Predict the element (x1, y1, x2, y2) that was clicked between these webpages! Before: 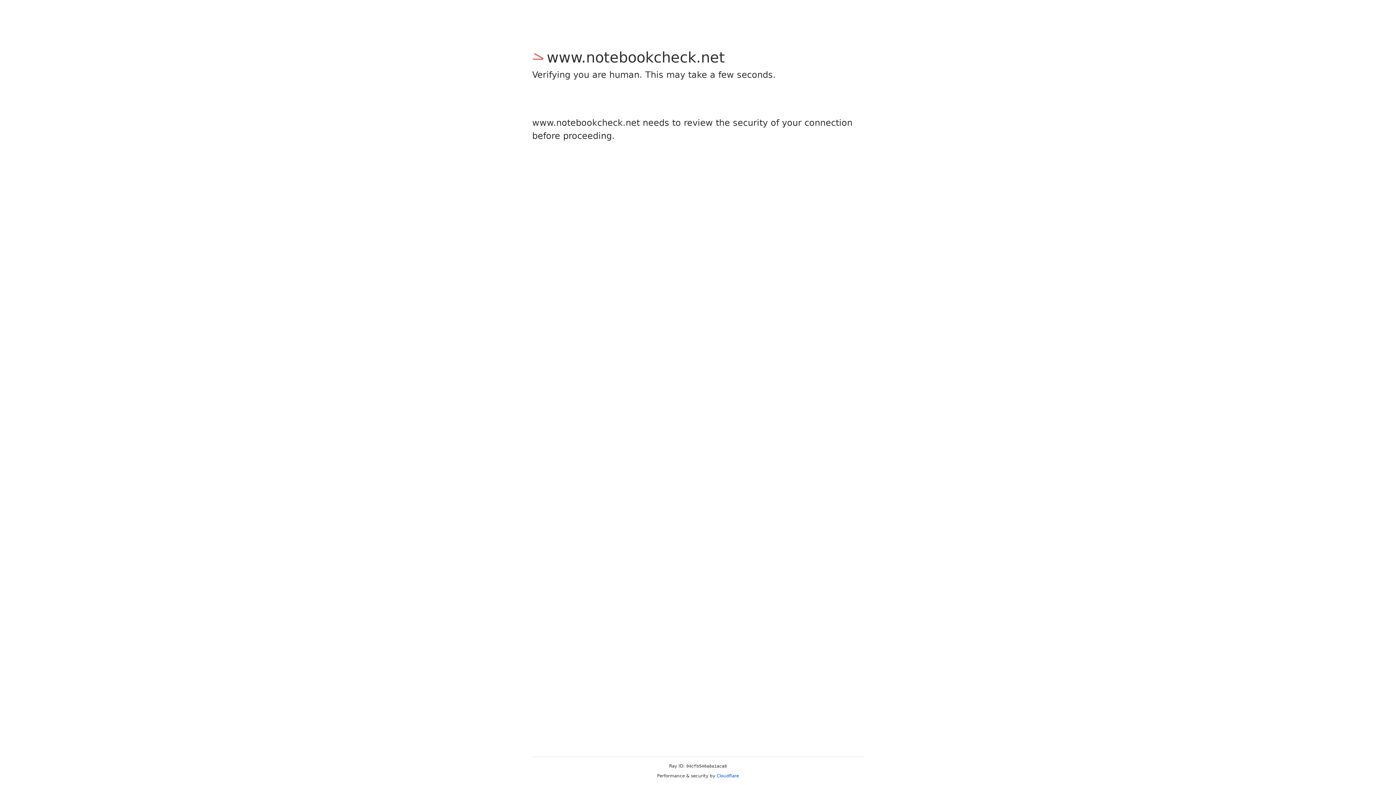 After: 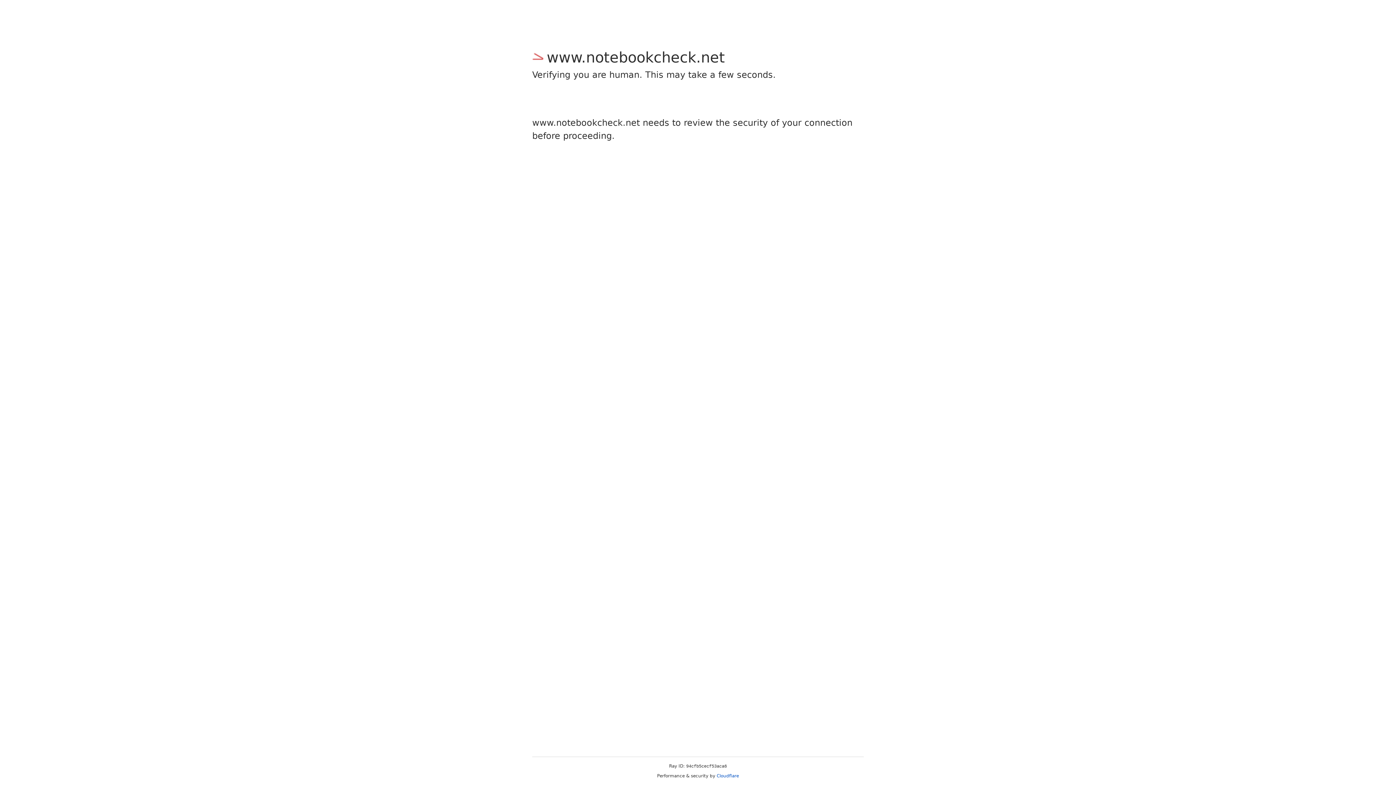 Action: label: Cloudflare bbox: (716, 773, 739, 778)